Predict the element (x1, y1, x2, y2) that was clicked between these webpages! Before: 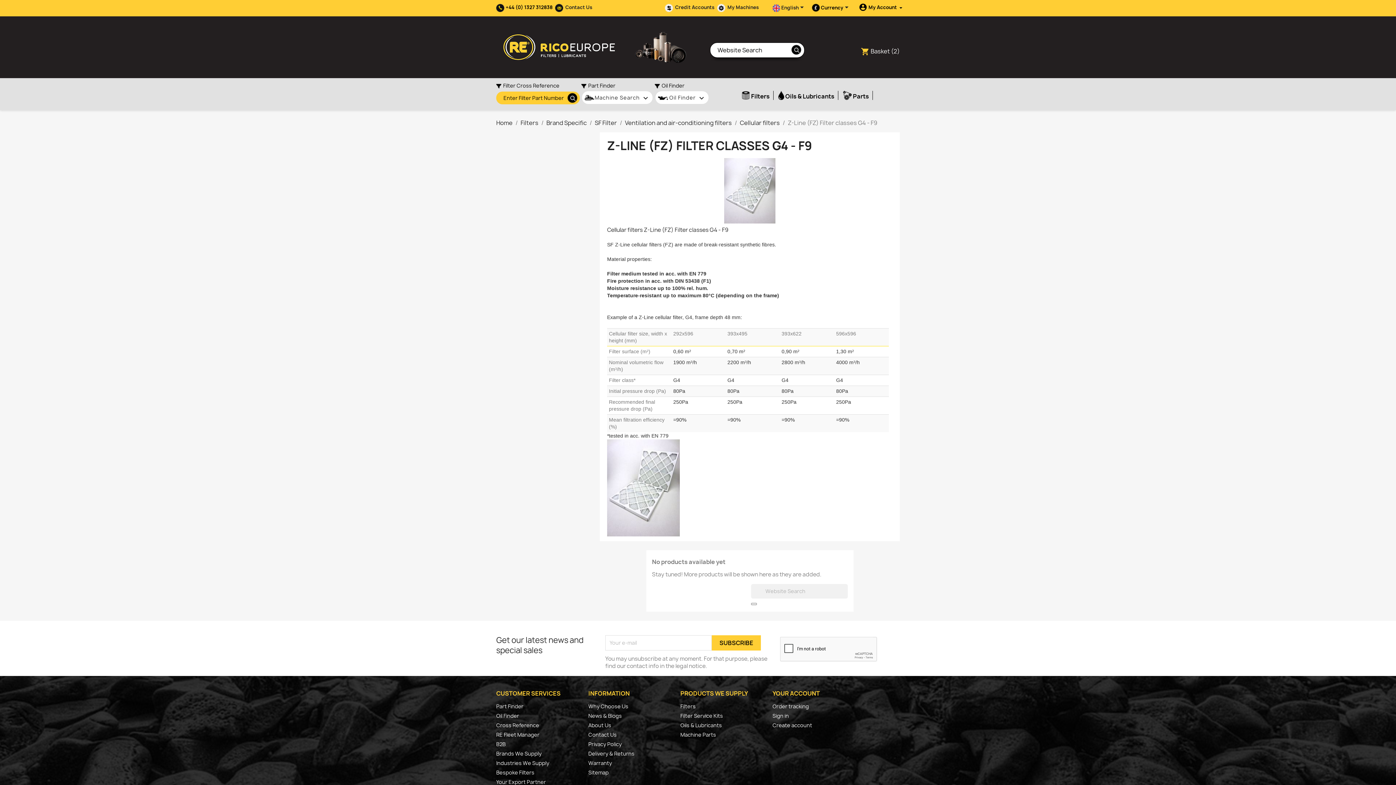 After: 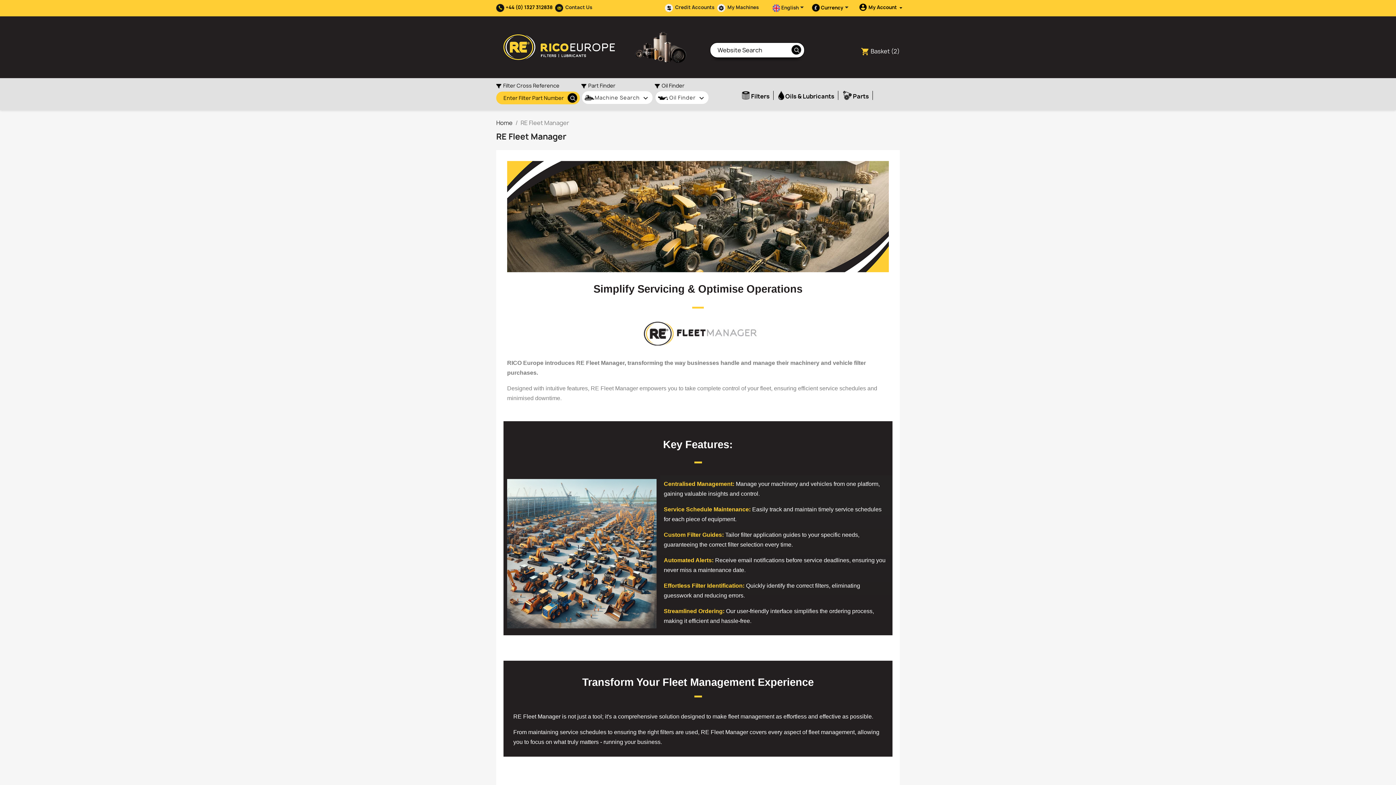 Action: bbox: (496, 731, 539, 738) label: RE Fleet Manager